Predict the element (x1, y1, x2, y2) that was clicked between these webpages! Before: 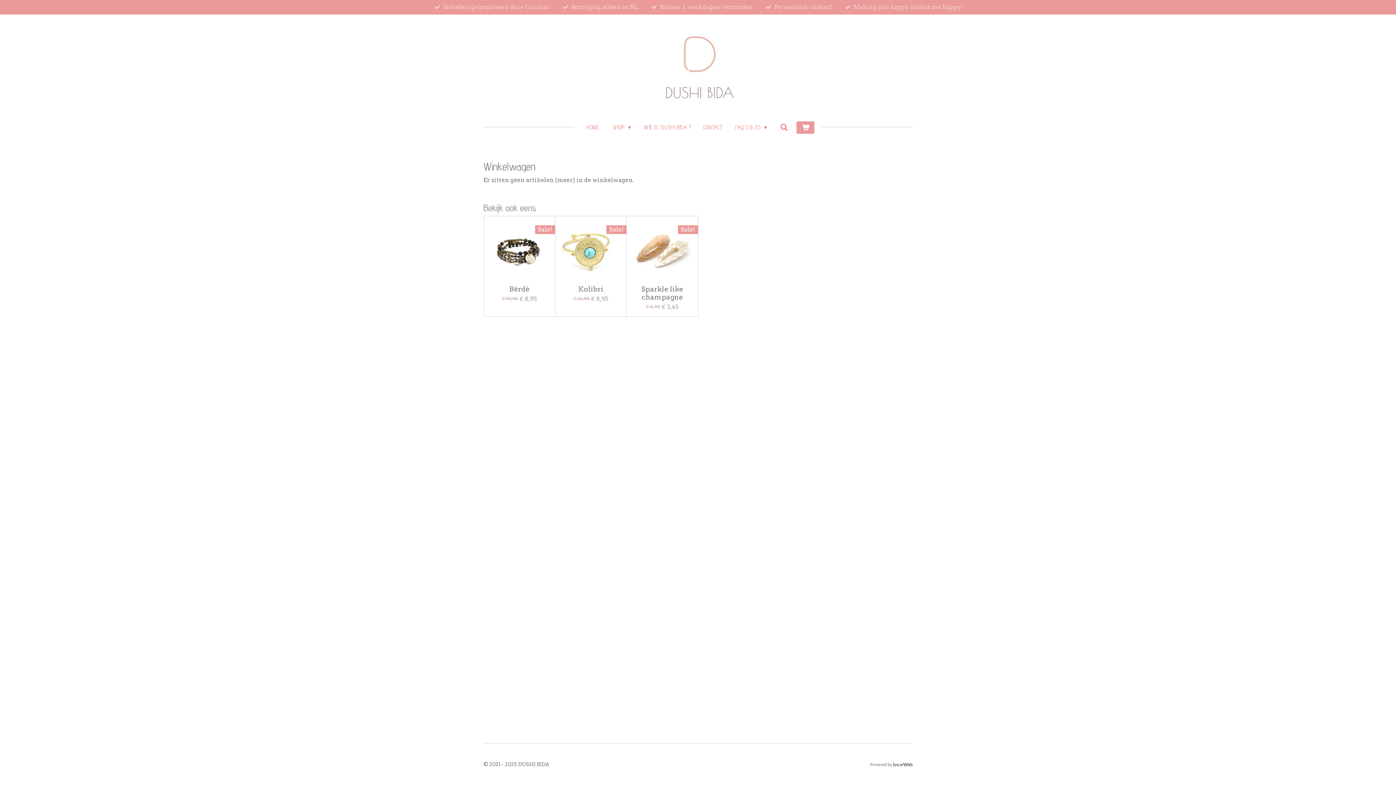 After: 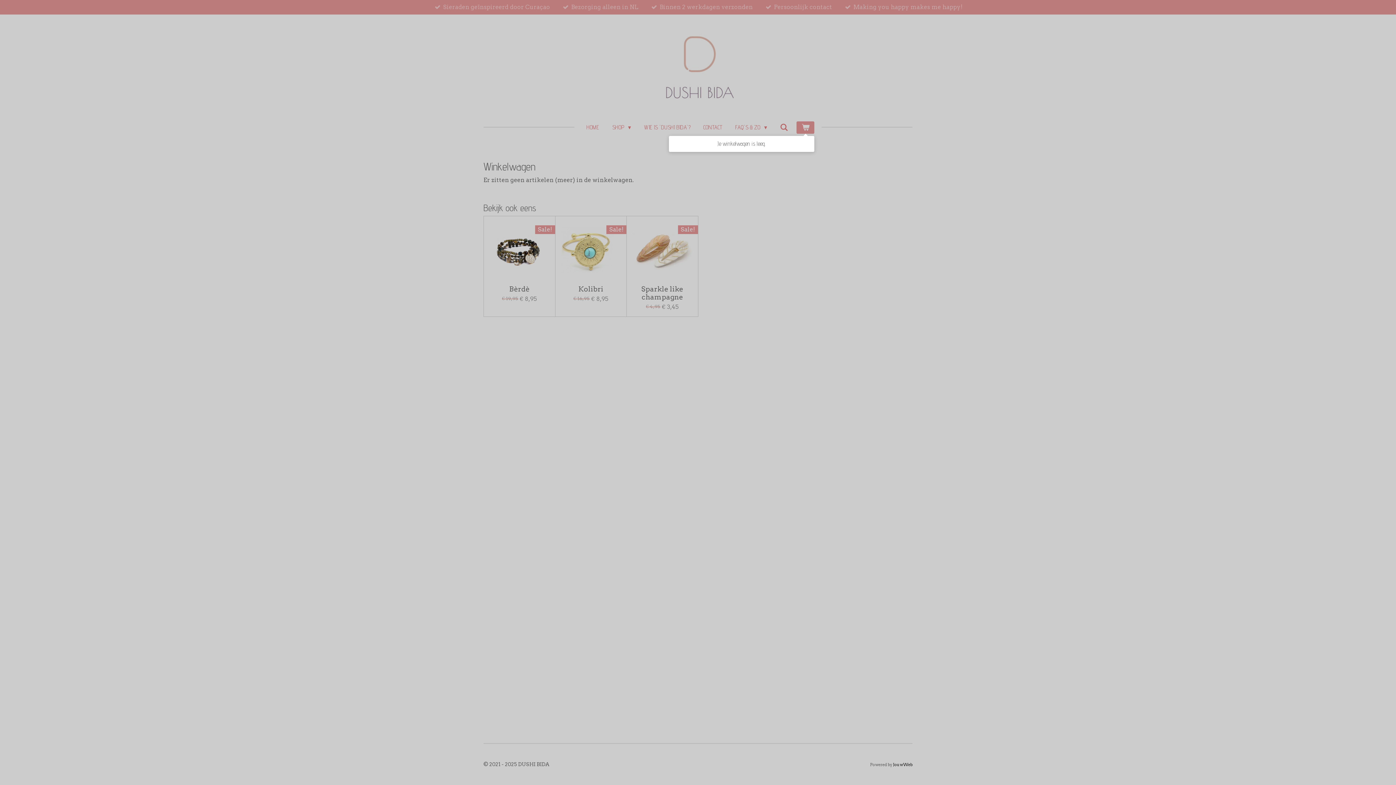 Action: bbox: (796, 121, 814, 133)